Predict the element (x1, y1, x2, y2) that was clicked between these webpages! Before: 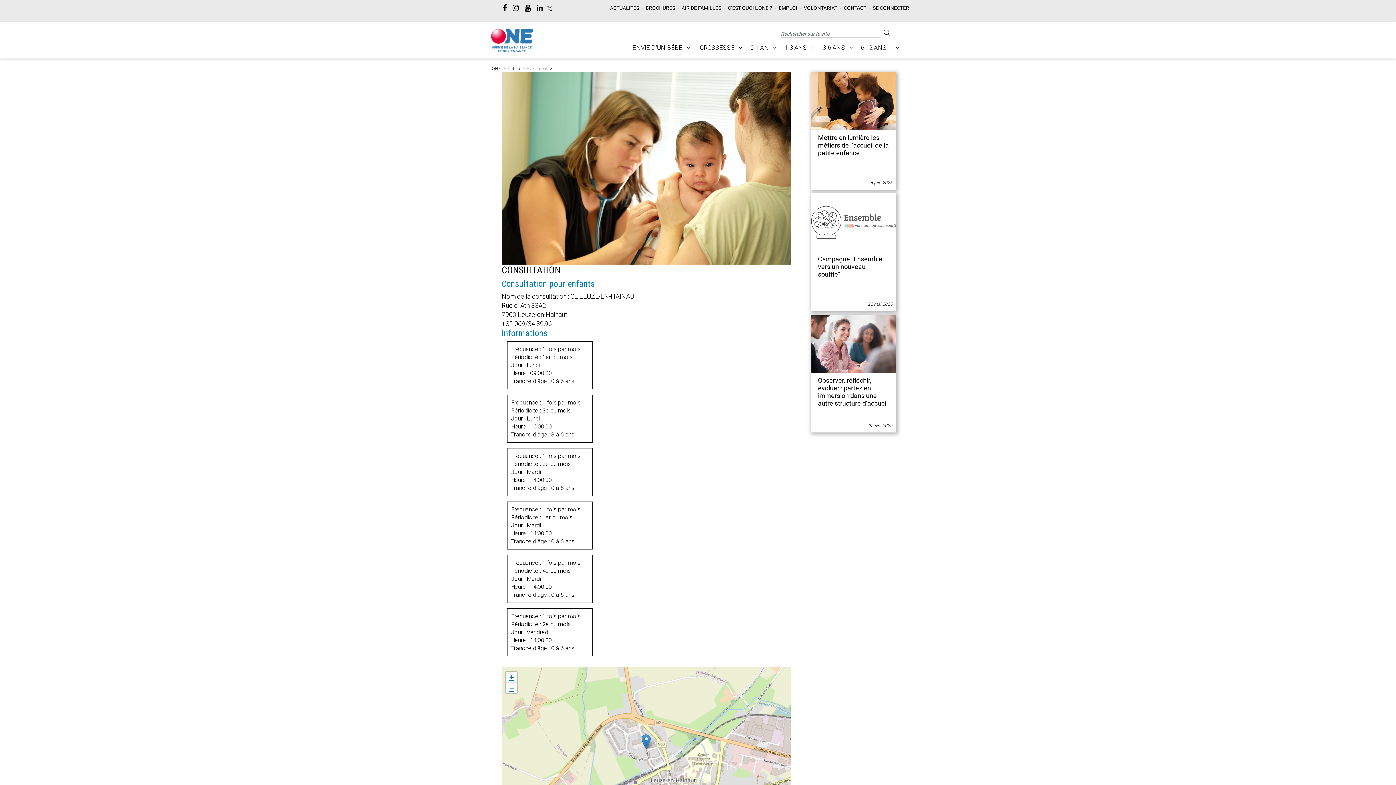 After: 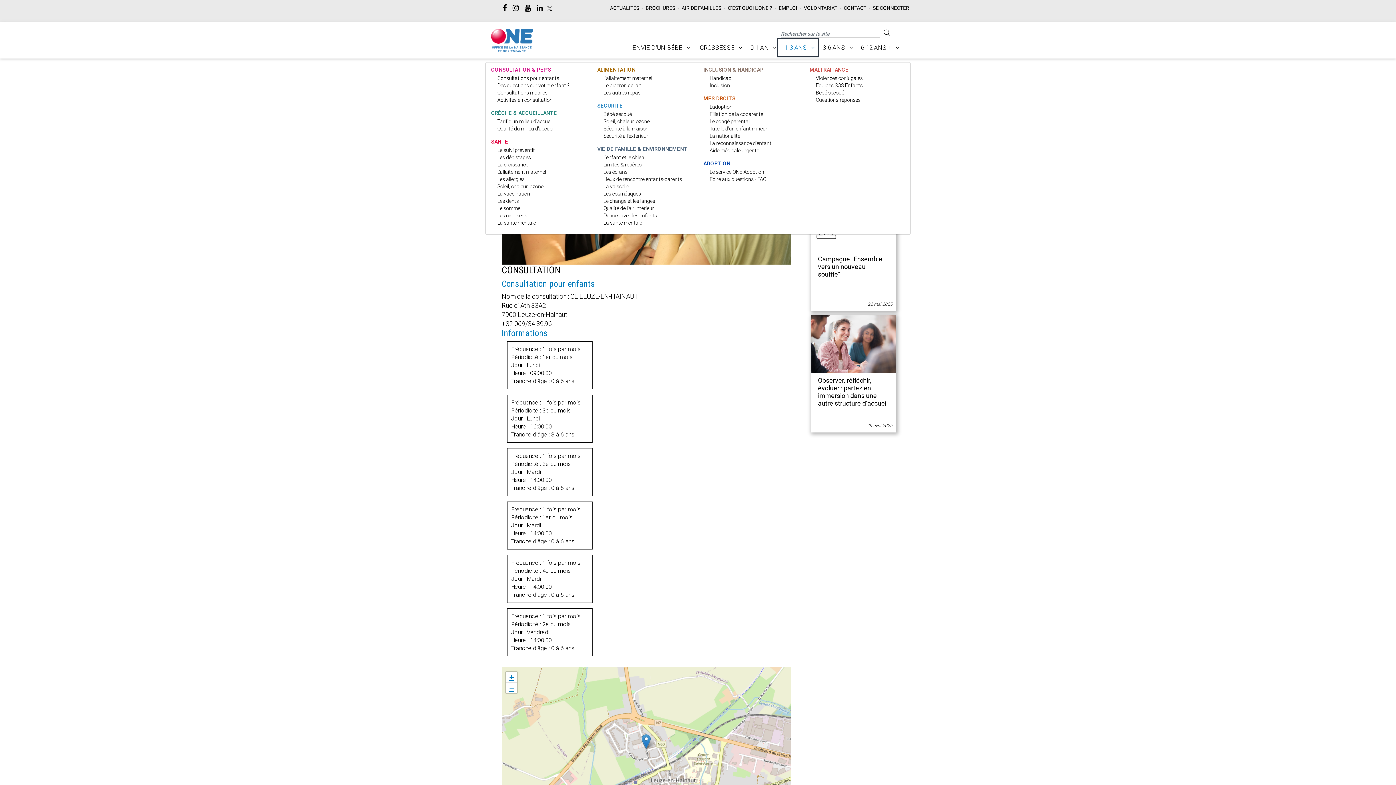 Action: label: 1-3 ANS  bbox: (778, 39, 817, 55)